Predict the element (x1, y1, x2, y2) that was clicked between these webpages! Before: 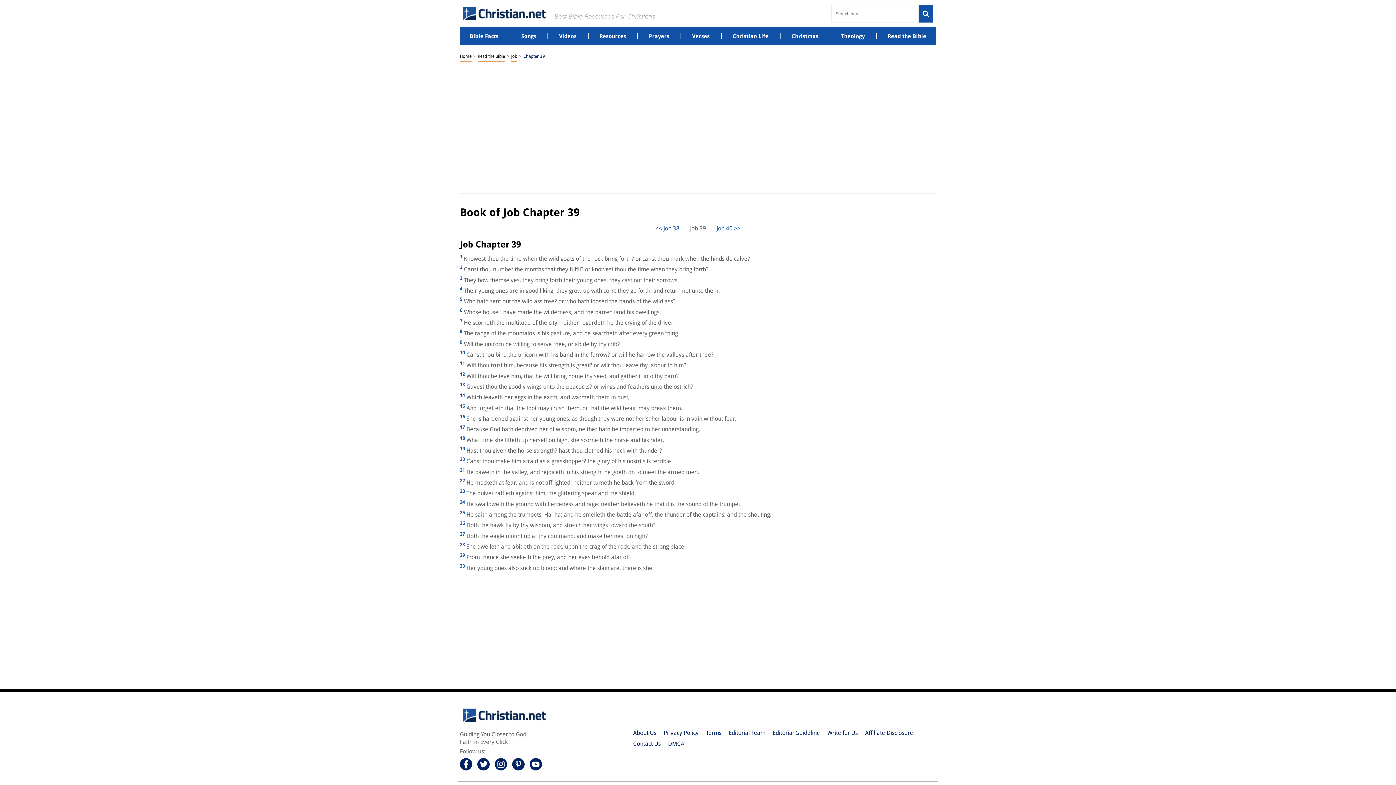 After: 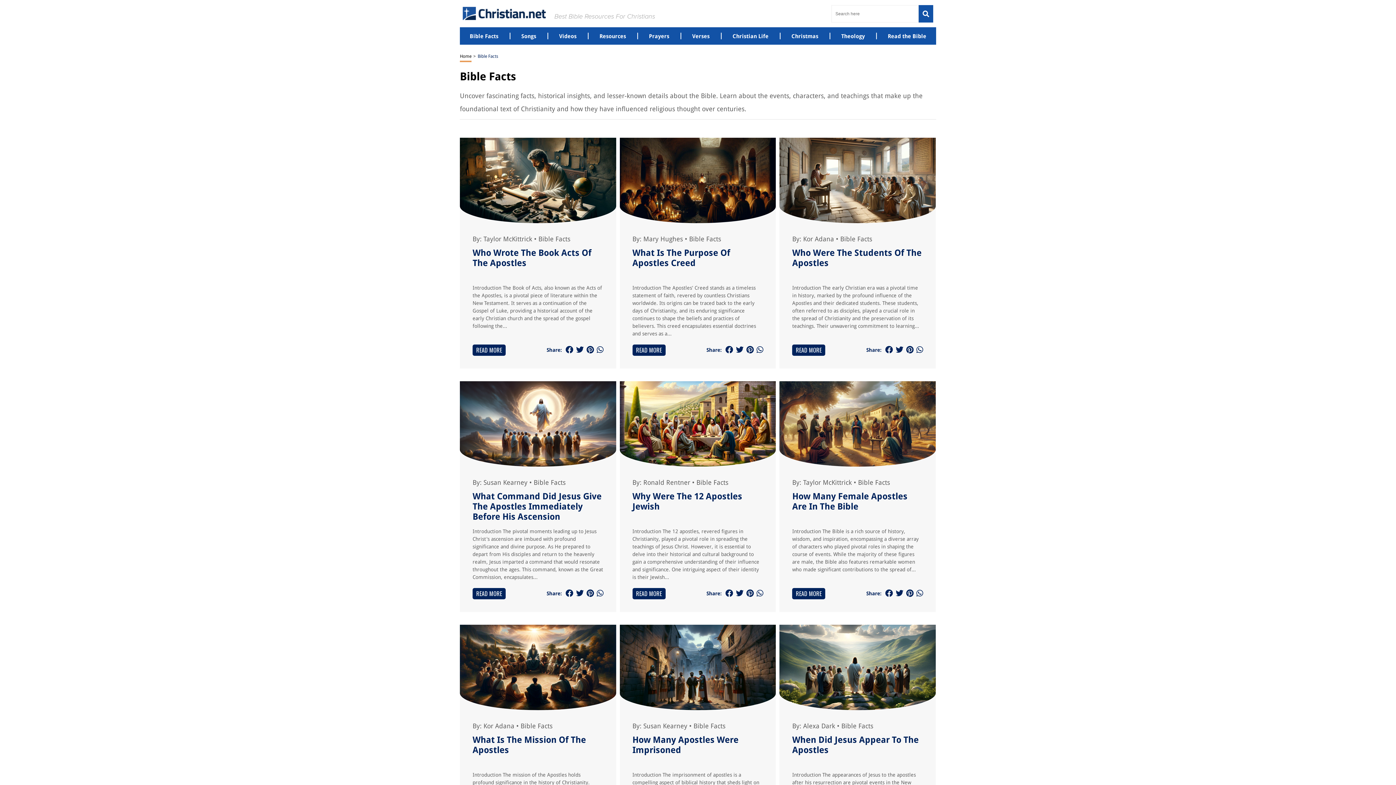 Action: bbox: (469, 32, 498, 39) label: Bible Facts